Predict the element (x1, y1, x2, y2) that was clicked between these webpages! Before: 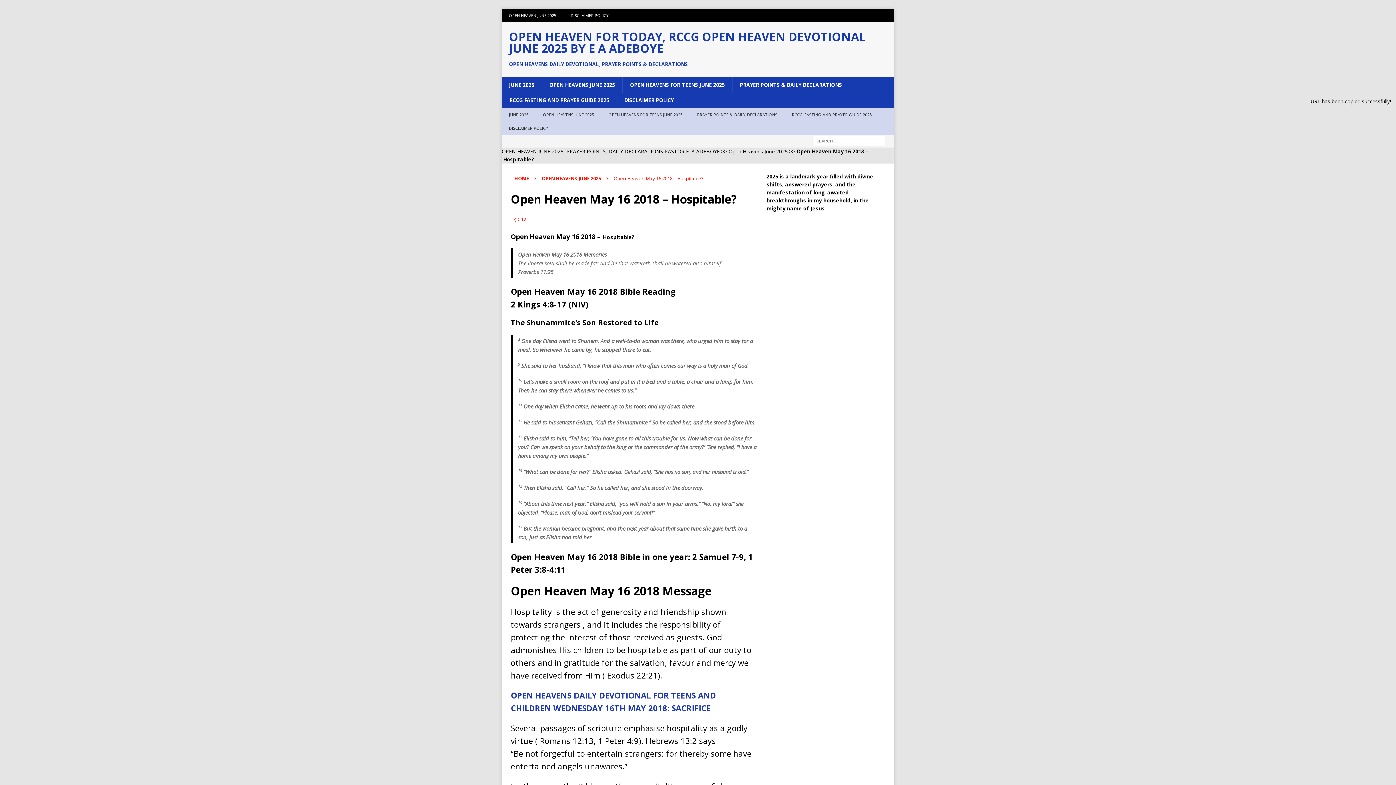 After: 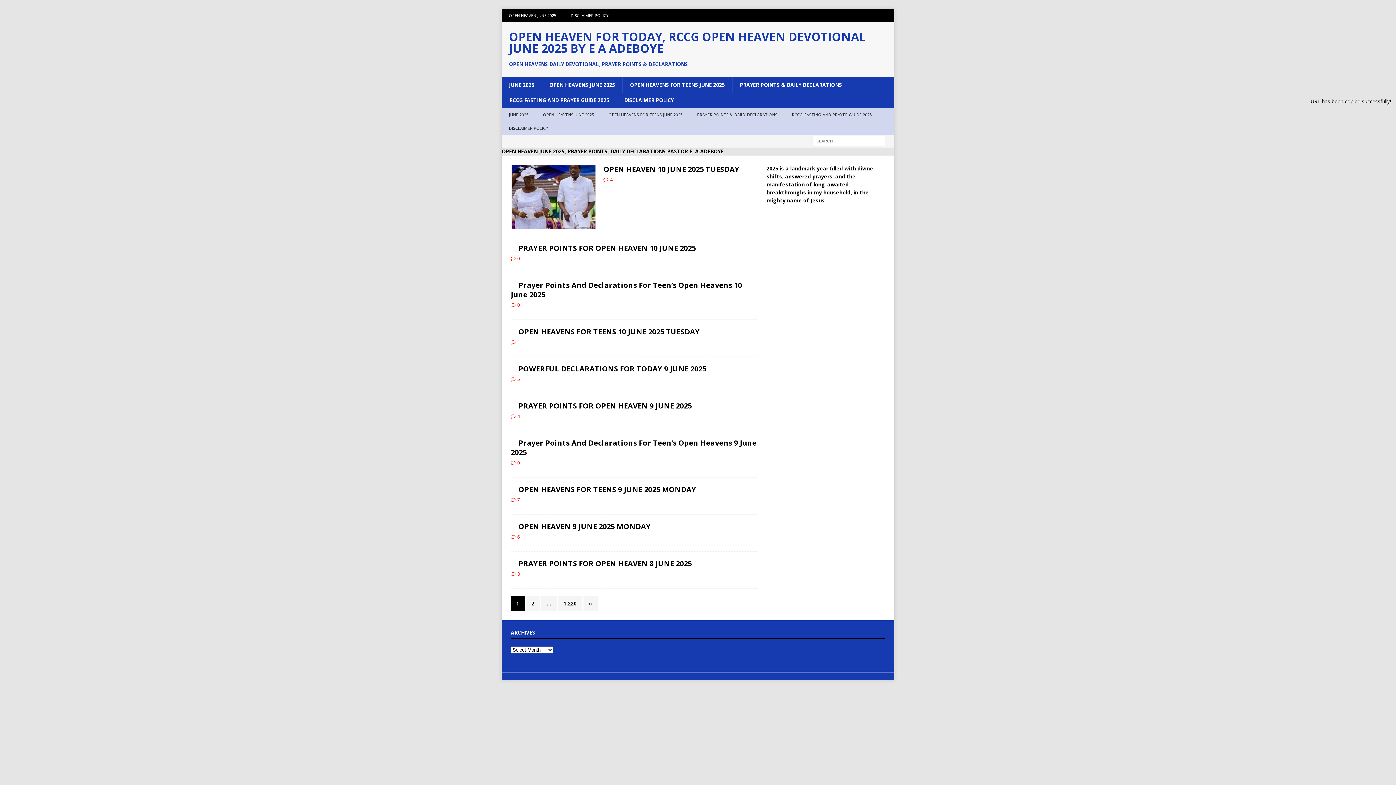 Action: label: JUNE 2025 bbox: (501, 108, 535, 121)